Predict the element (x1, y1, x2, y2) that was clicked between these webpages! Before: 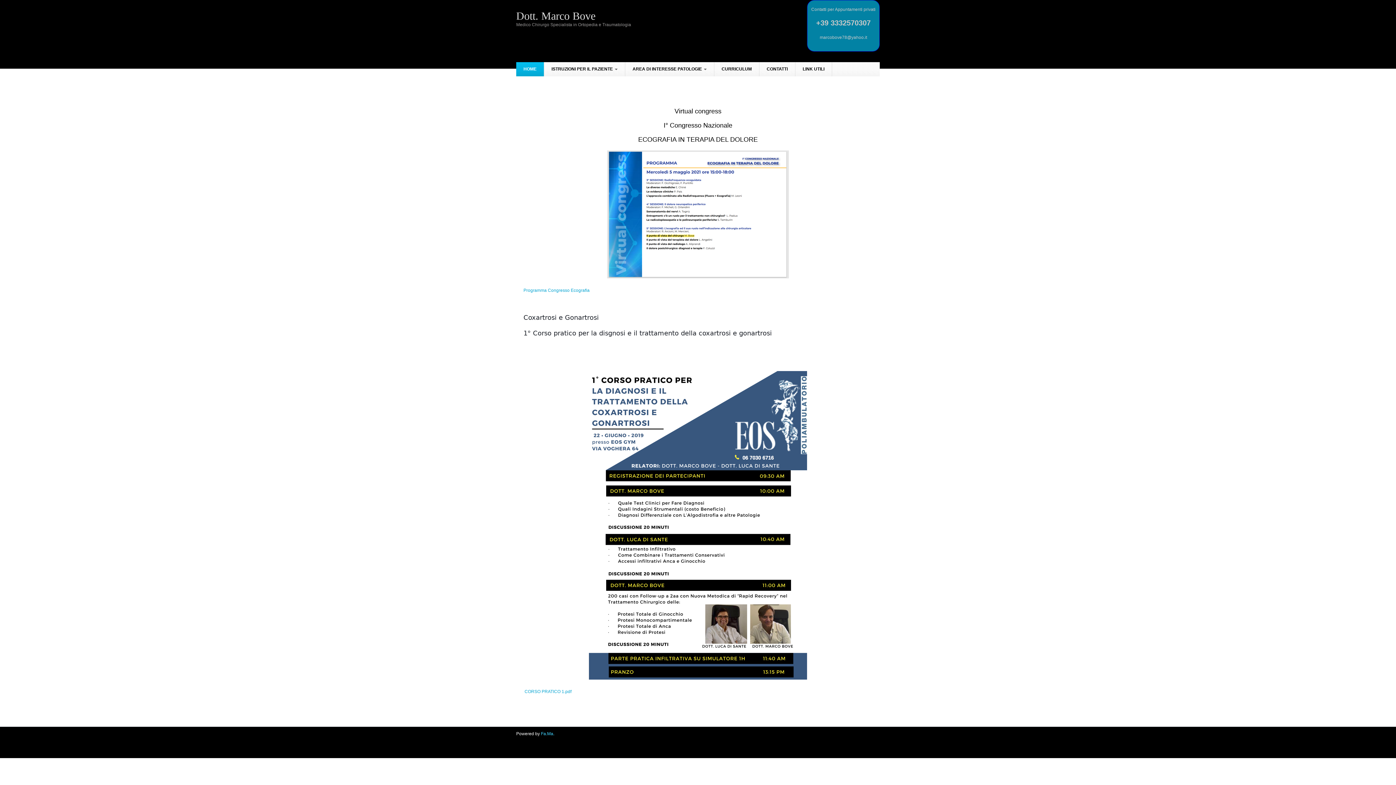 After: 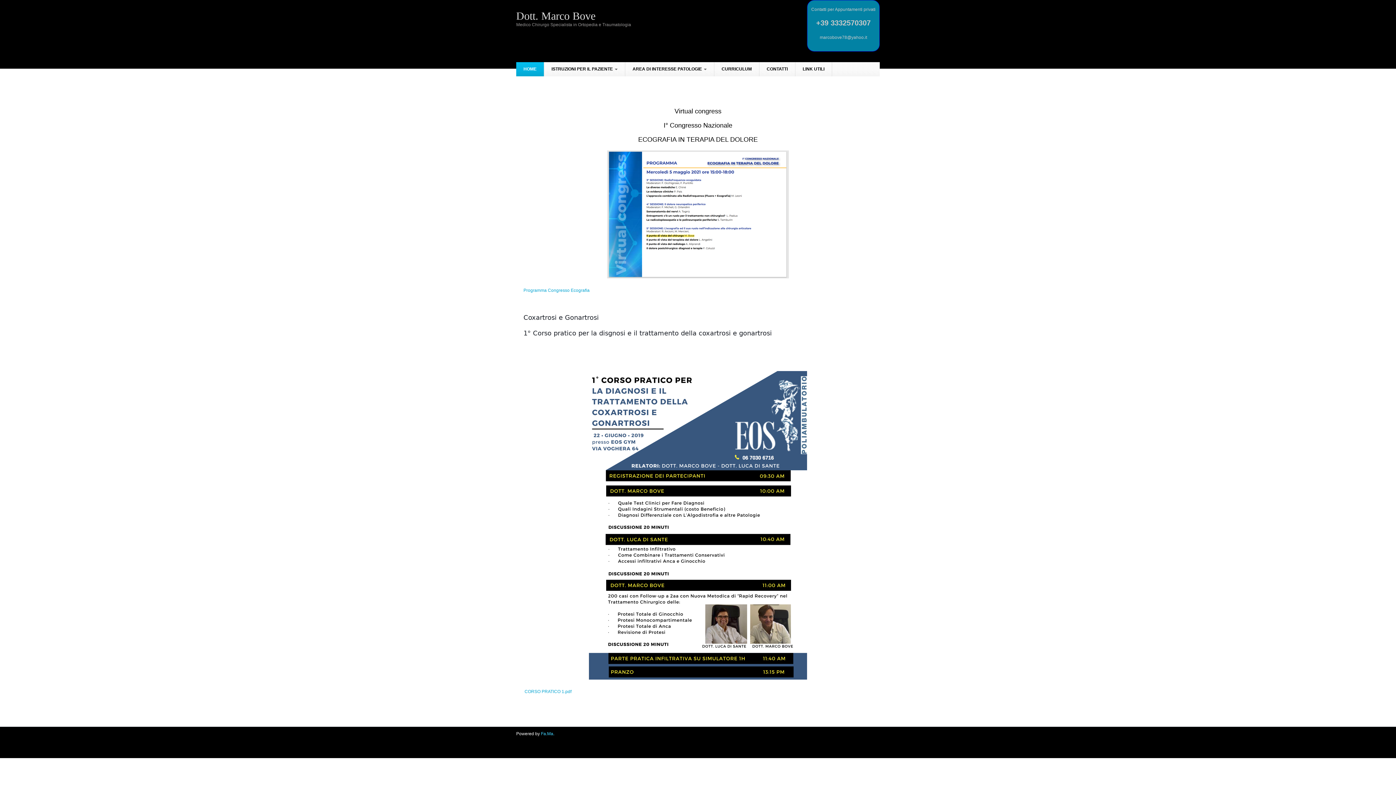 Action: label: Dott. Marco Bove bbox: (516, 9, 595, 22)